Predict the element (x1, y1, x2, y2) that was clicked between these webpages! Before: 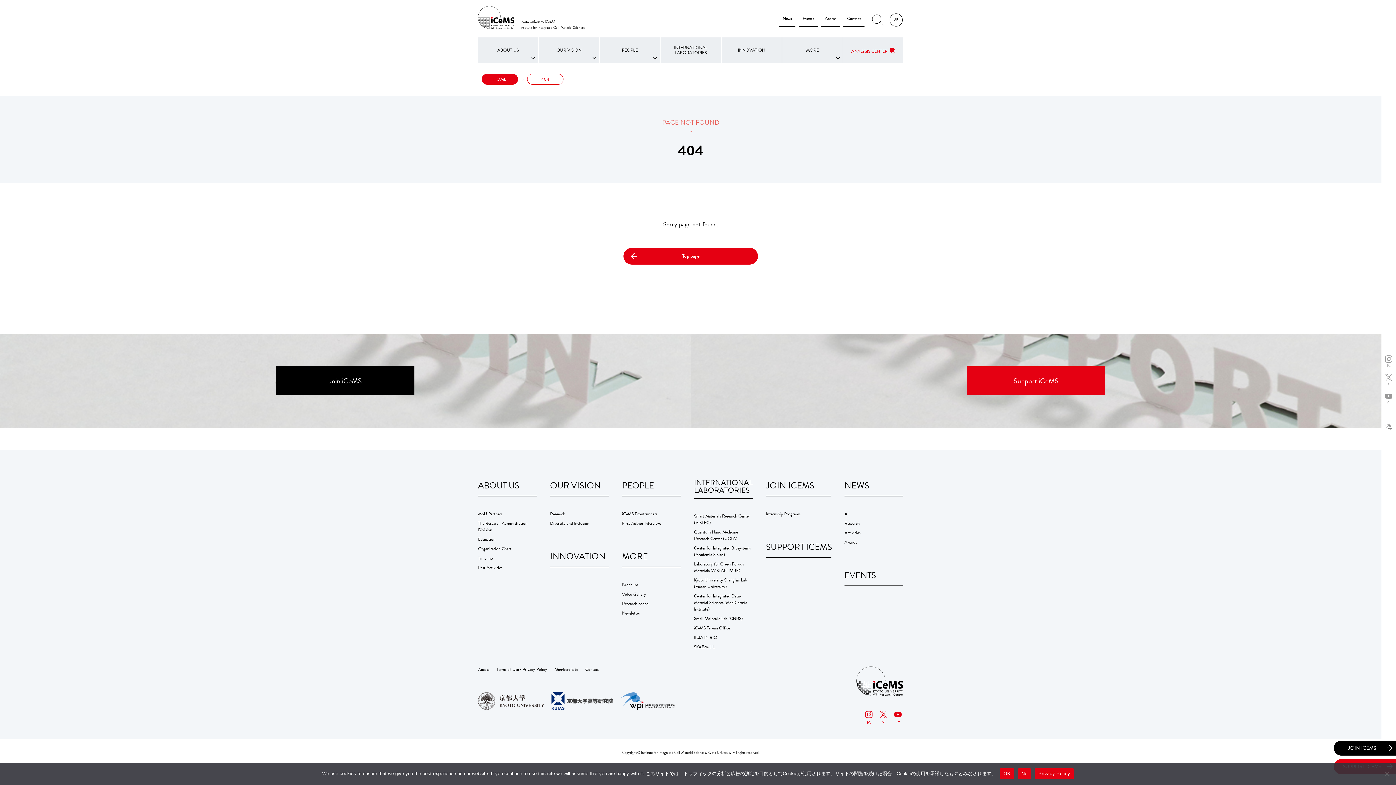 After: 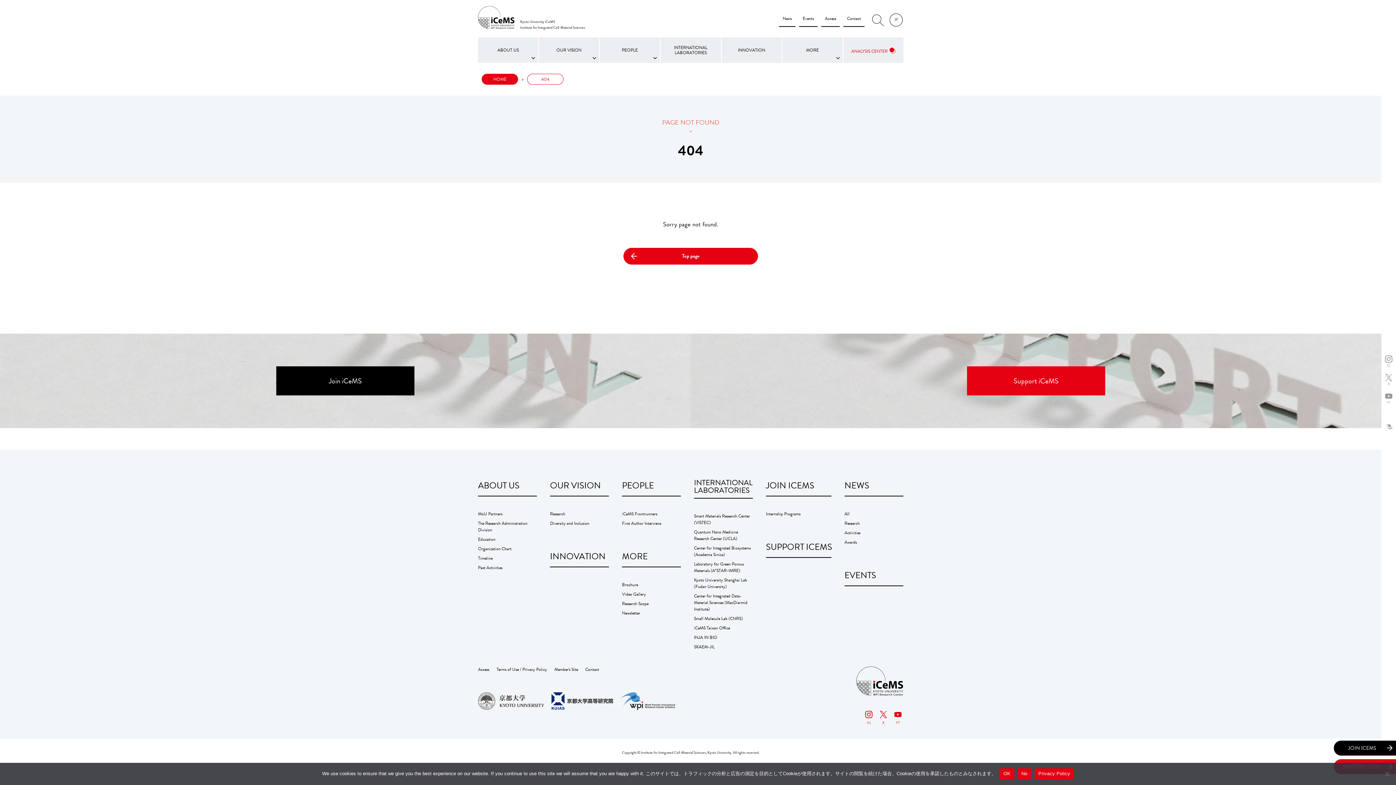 Action: label: IG bbox: (863, 709, 874, 728)